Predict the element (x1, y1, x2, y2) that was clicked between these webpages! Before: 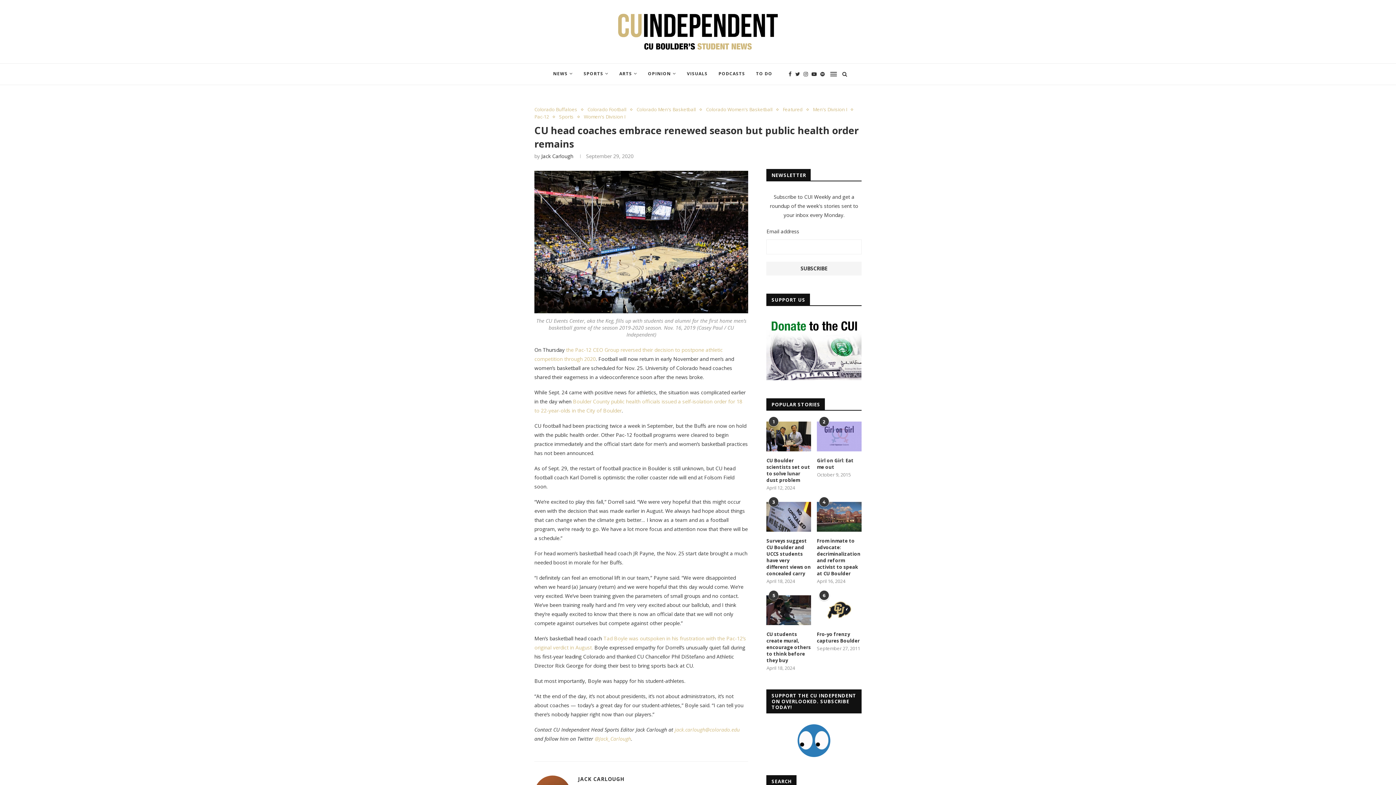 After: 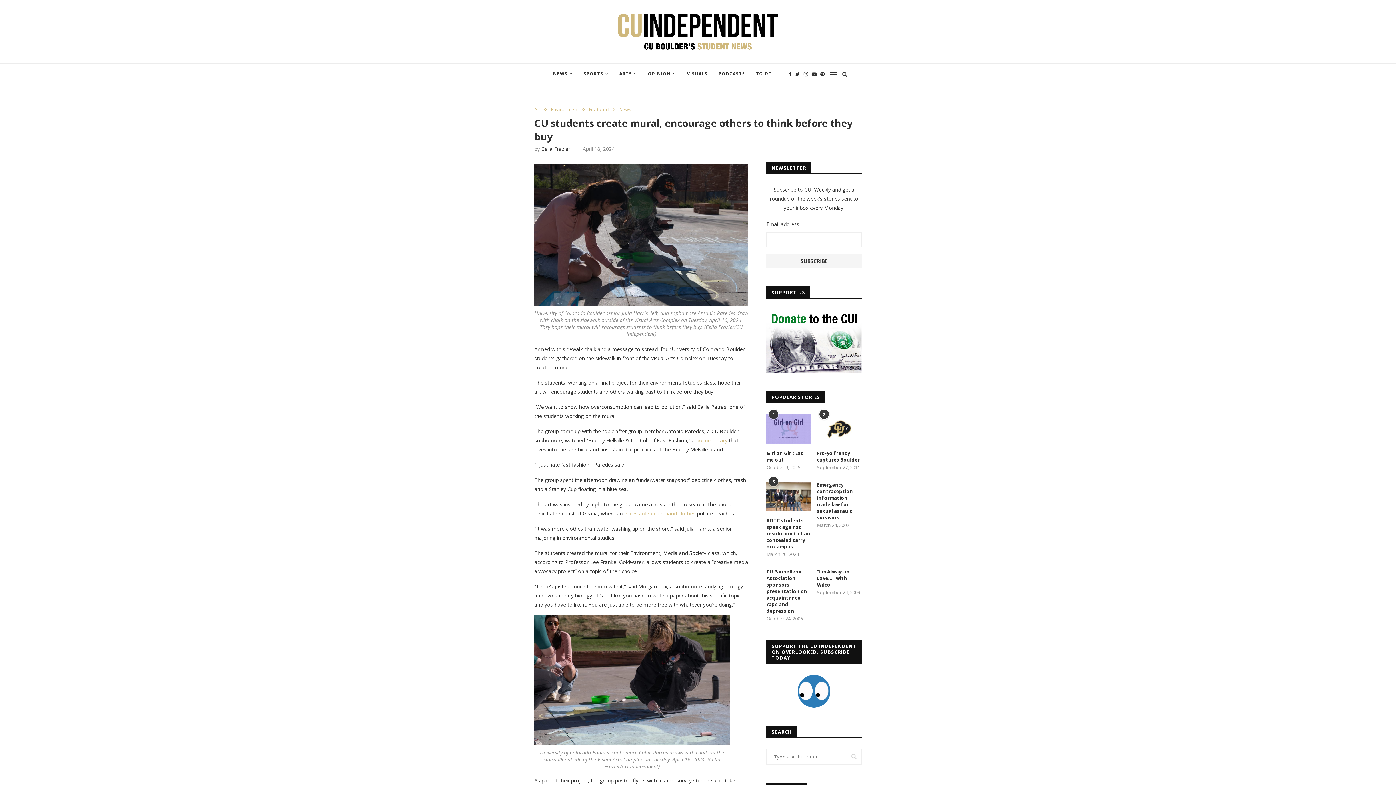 Action: bbox: (766, 595, 811, 625)